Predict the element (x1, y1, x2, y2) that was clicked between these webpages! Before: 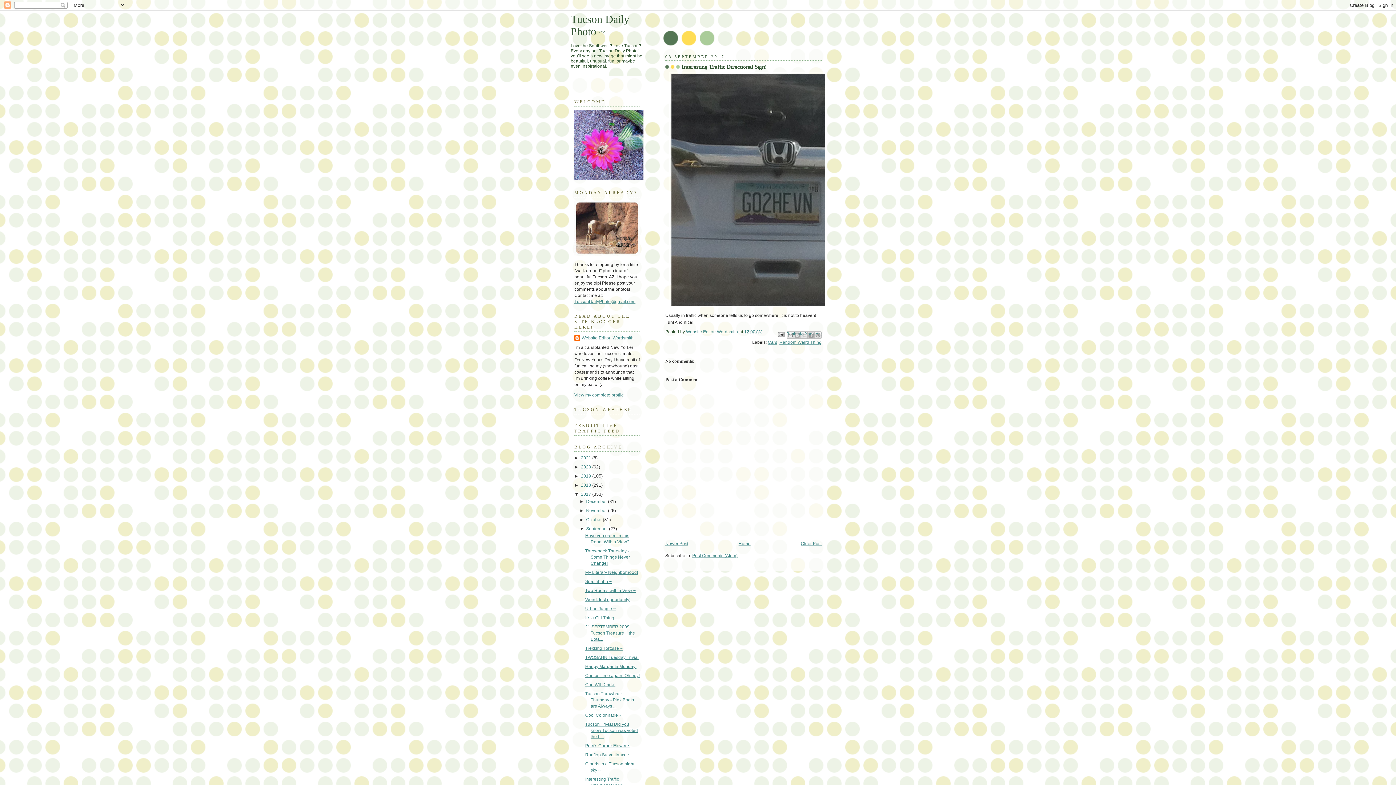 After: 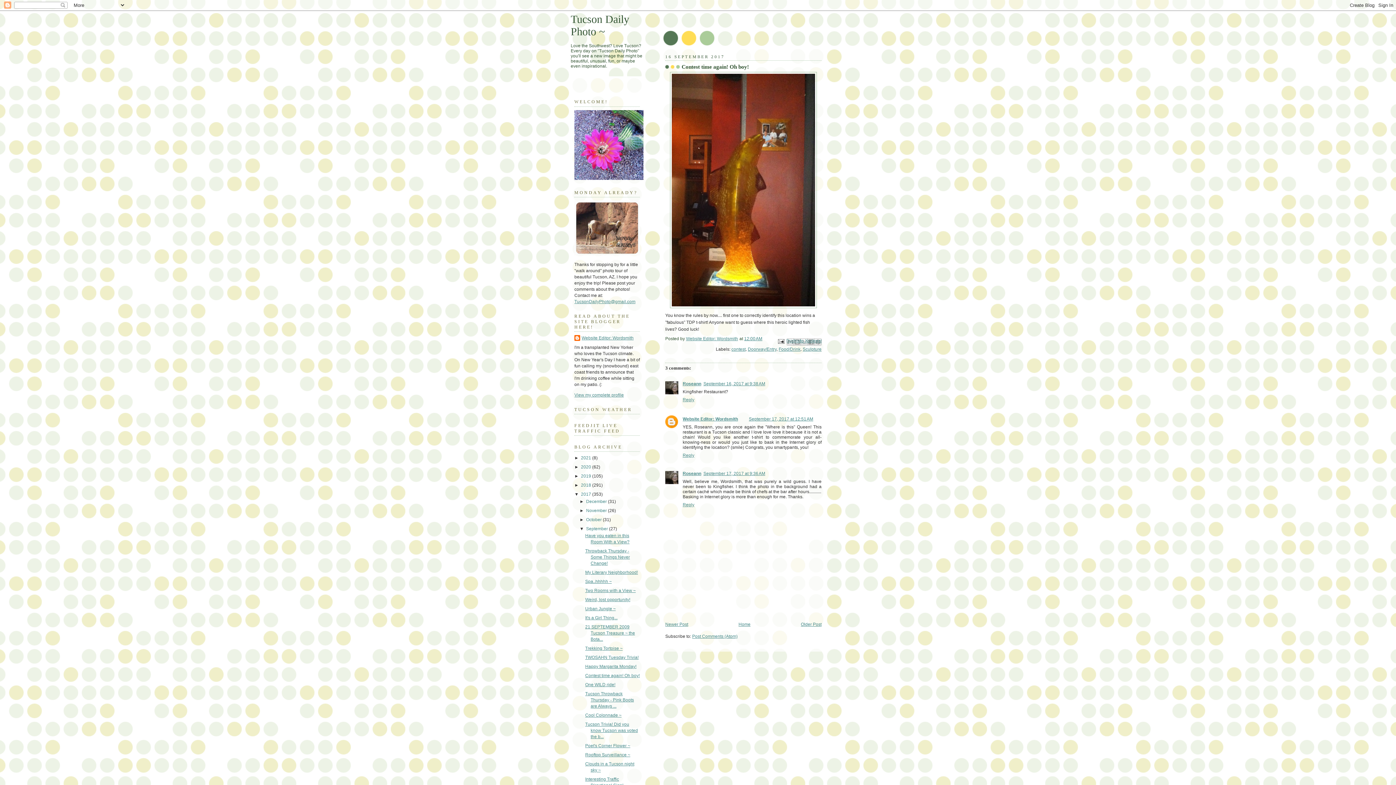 Action: bbox: (585, 673, 639, 678) label: Contest time again! Oh boy!